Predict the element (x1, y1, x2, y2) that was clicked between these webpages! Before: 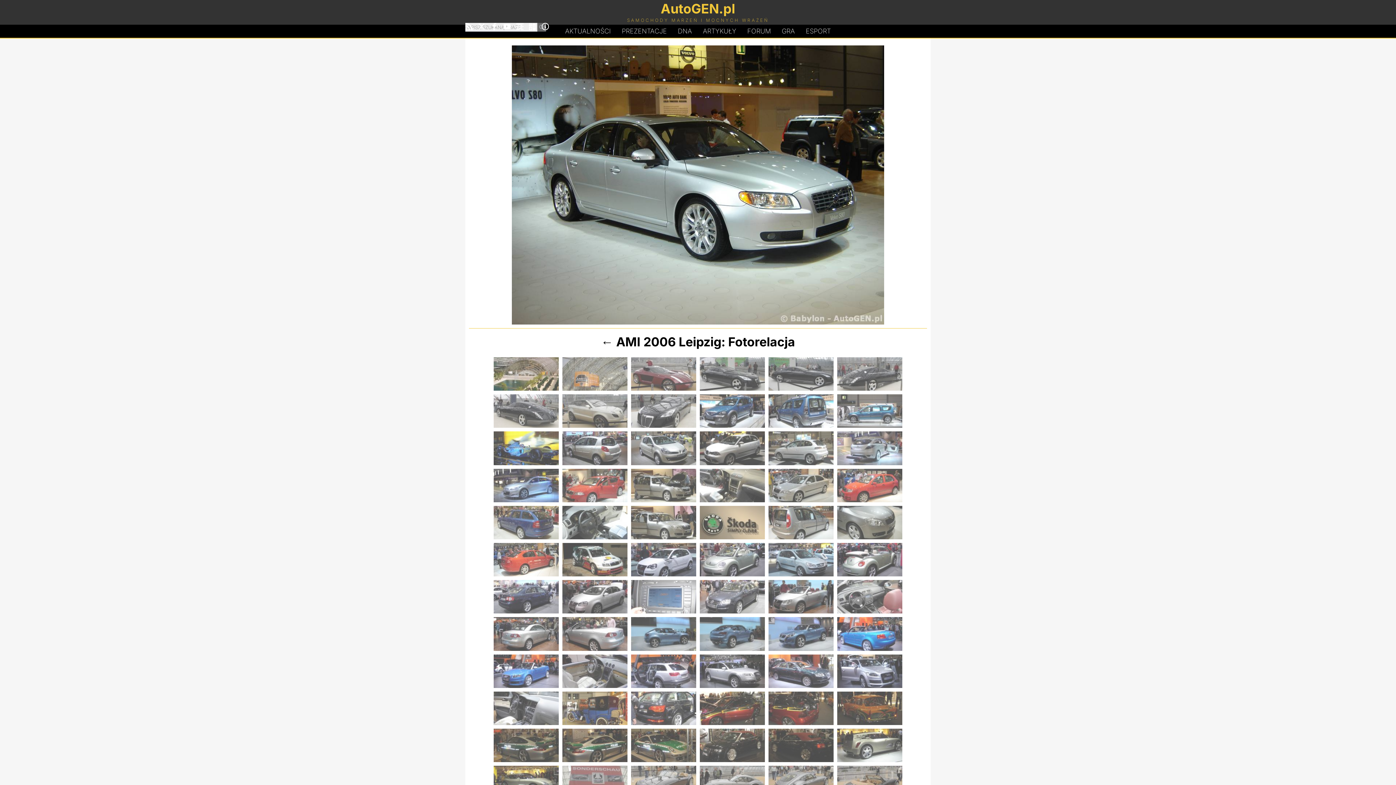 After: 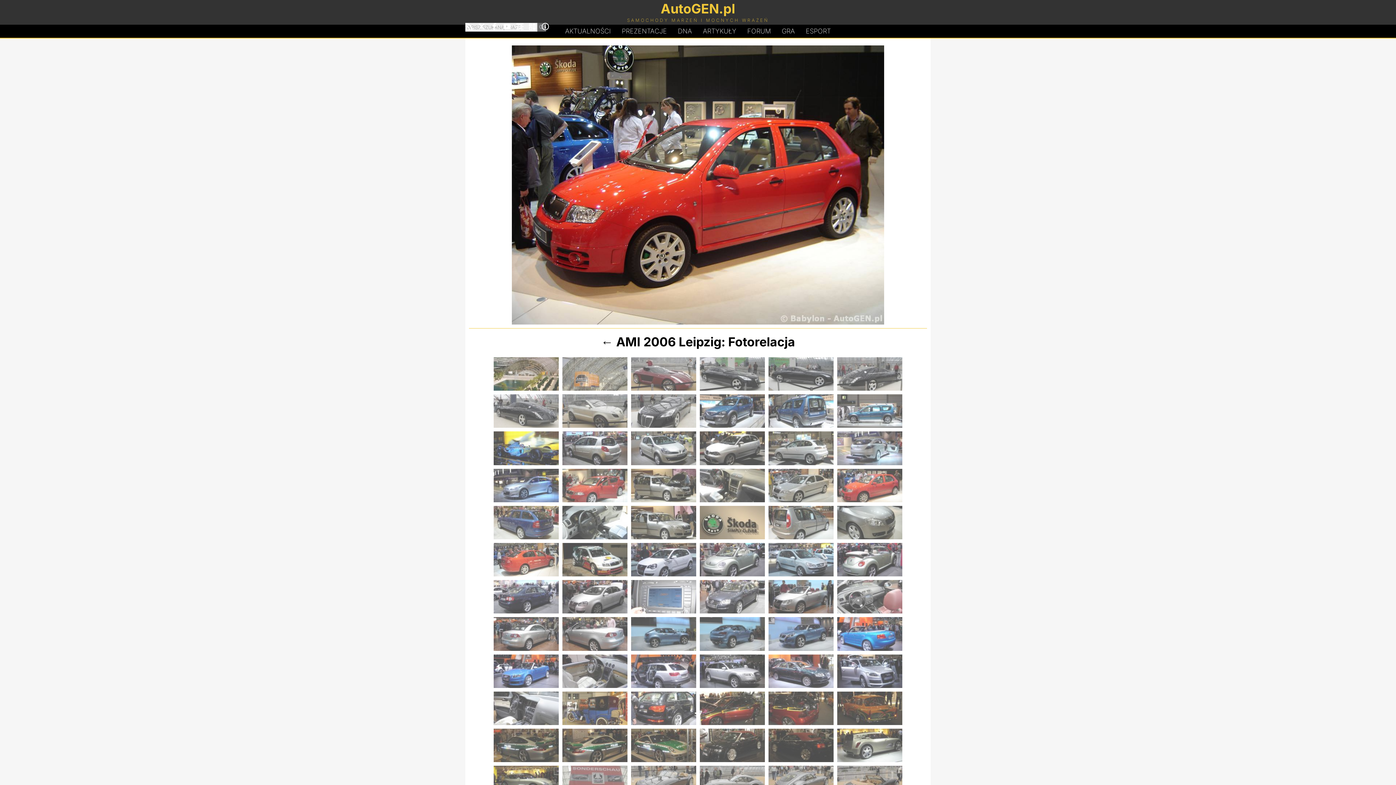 Action: bbox: (837, 468, 902, 502)